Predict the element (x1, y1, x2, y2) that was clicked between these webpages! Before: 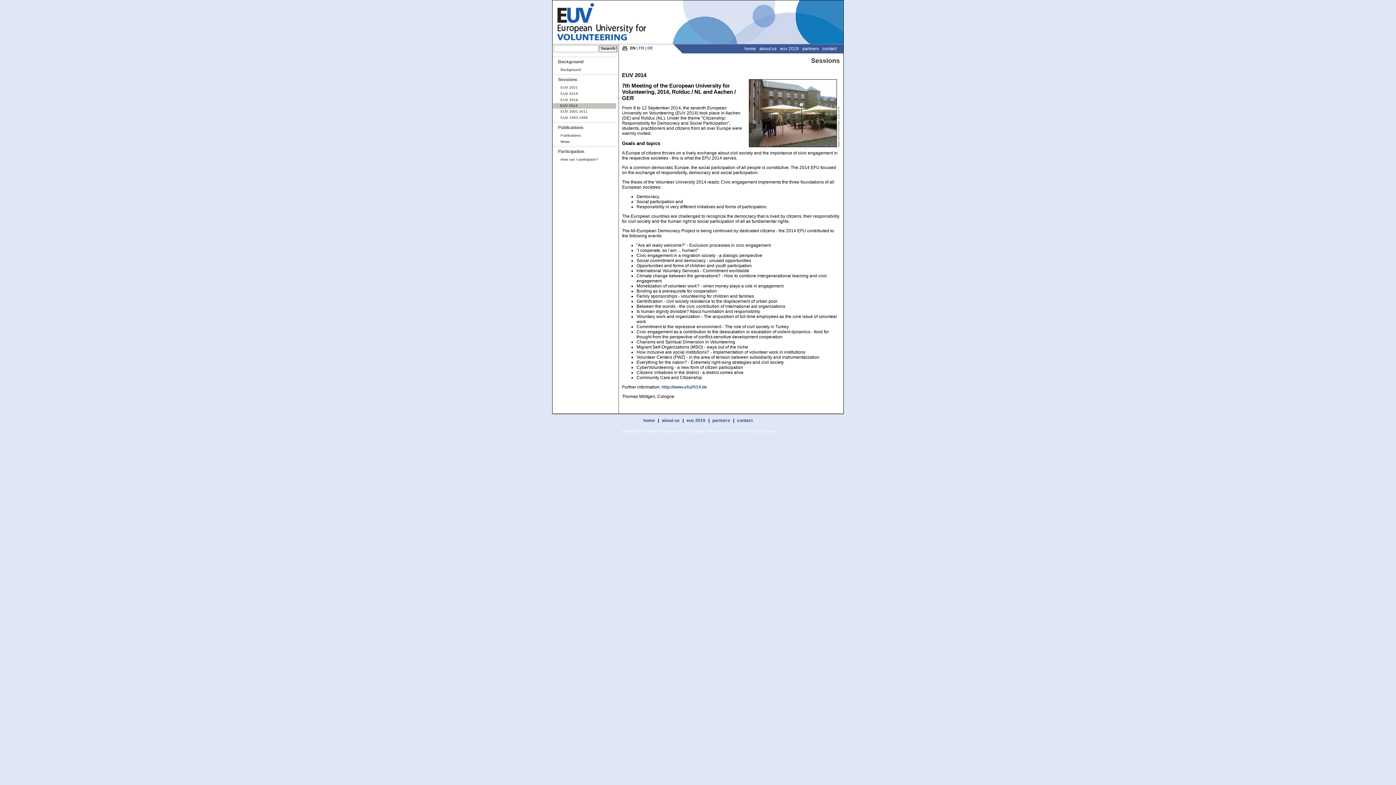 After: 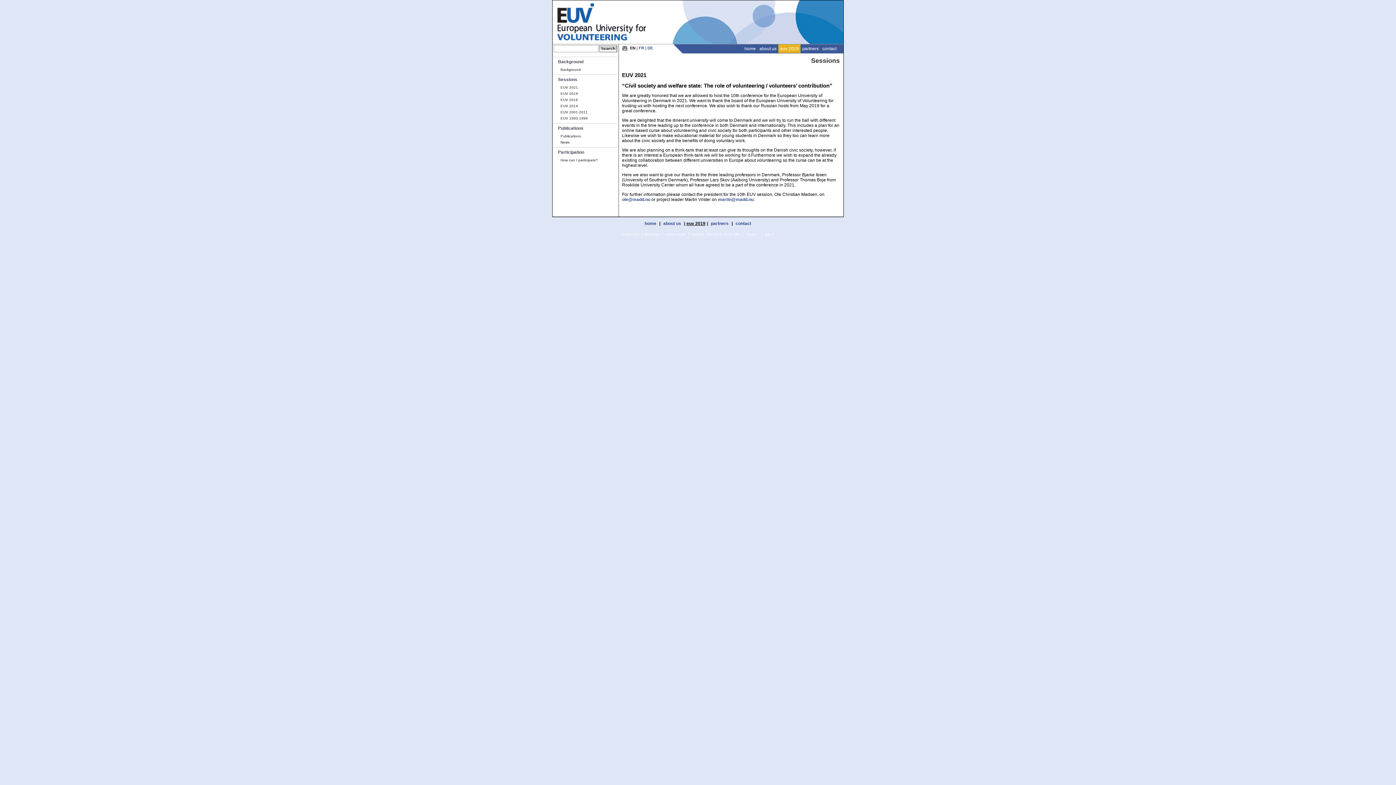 Action: bbox: (778, 44, 800, 53) label: euv 2019